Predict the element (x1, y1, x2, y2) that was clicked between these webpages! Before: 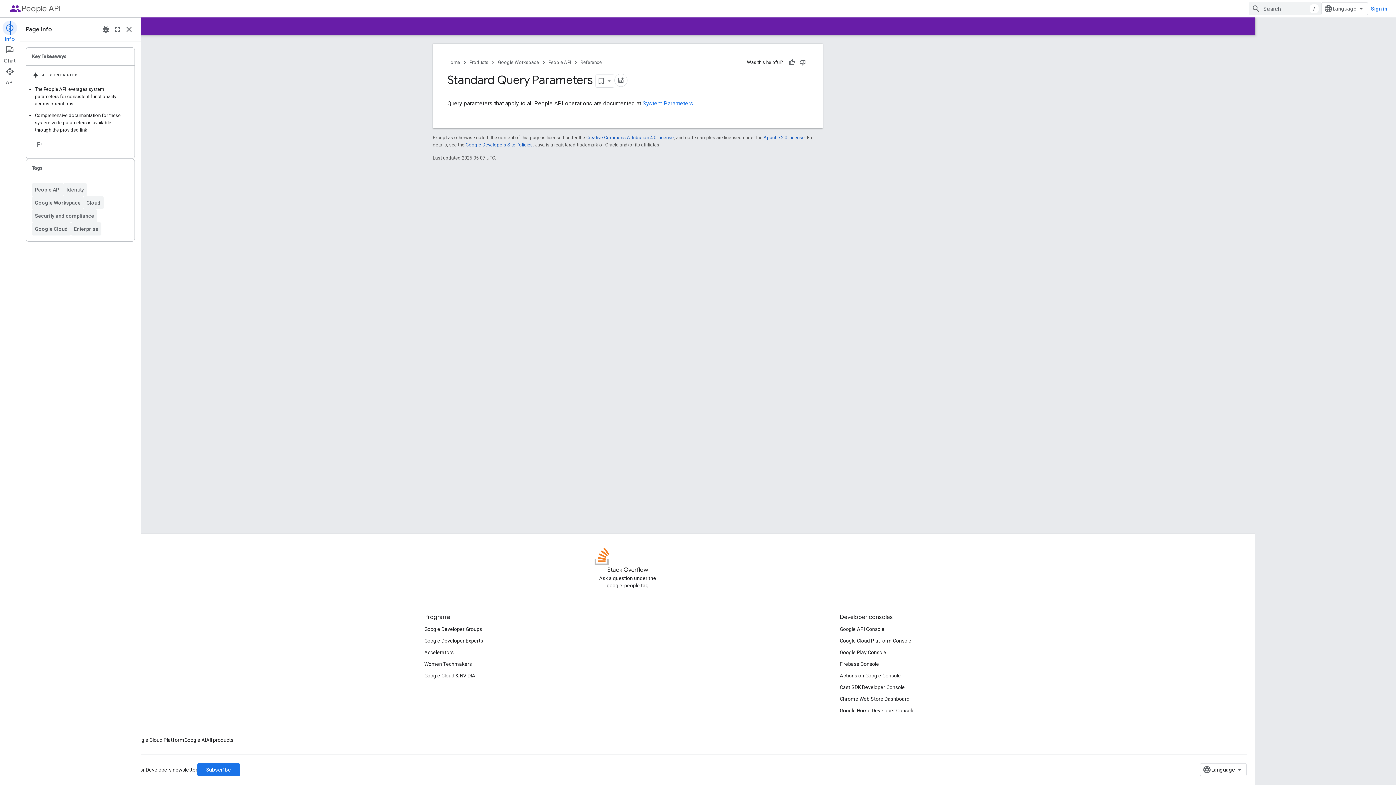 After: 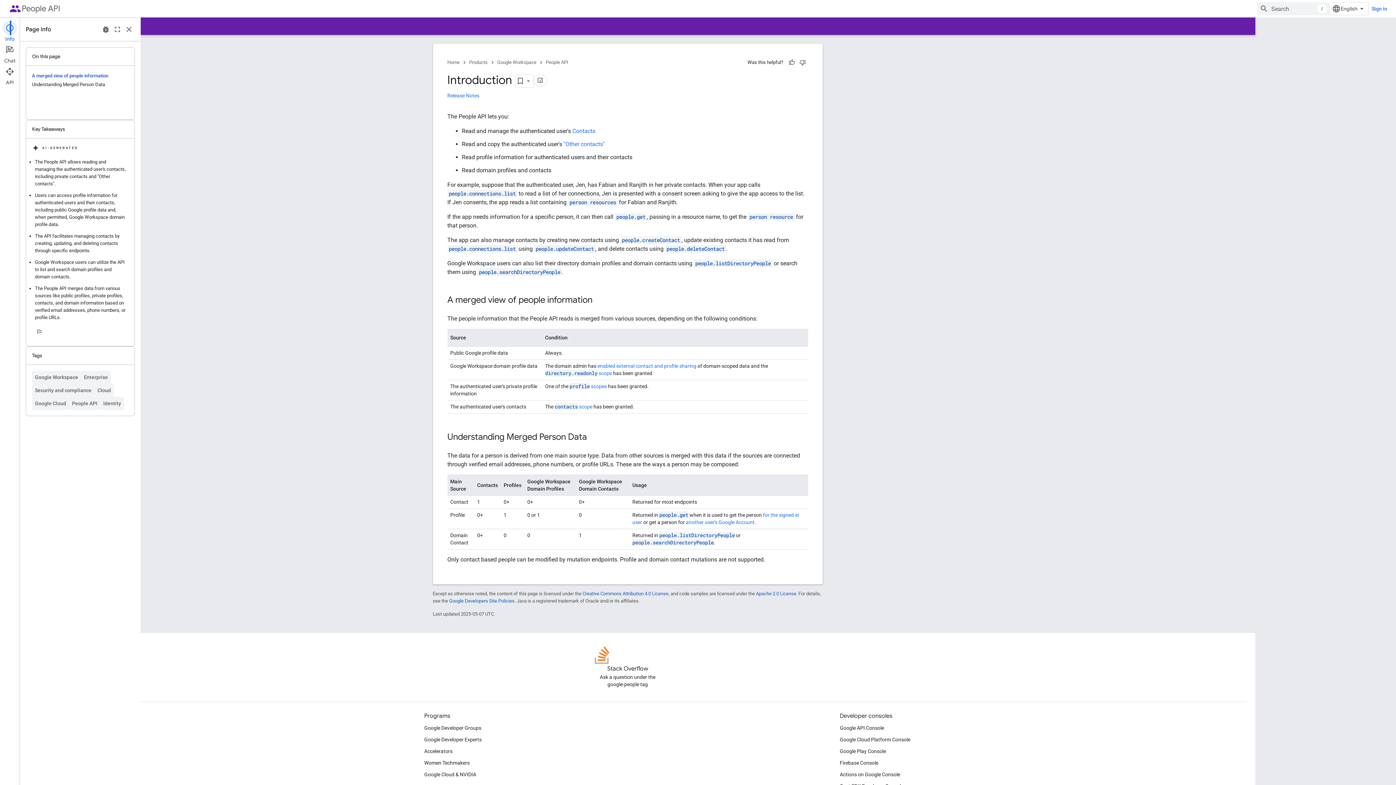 Action: label: People API bbox: (609, 58, 631, 66)